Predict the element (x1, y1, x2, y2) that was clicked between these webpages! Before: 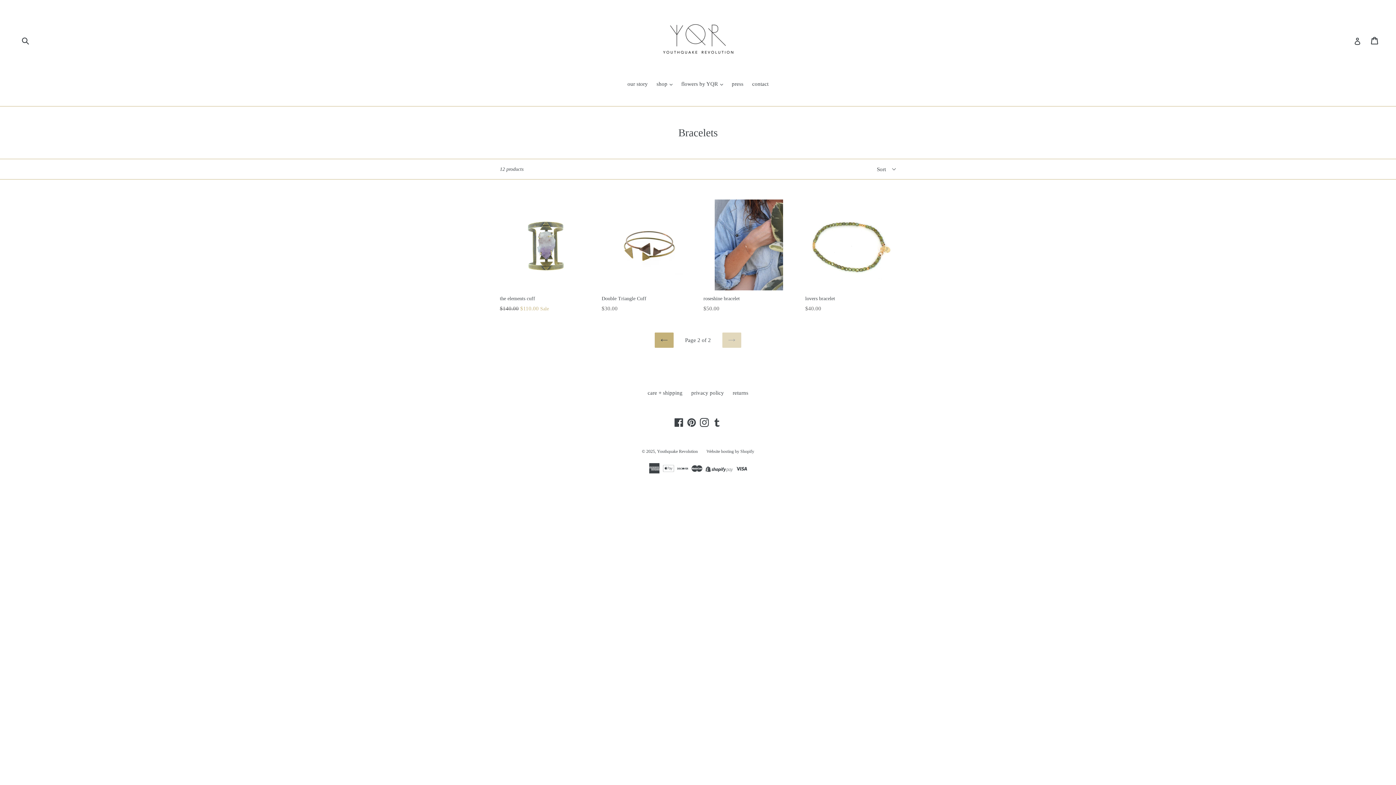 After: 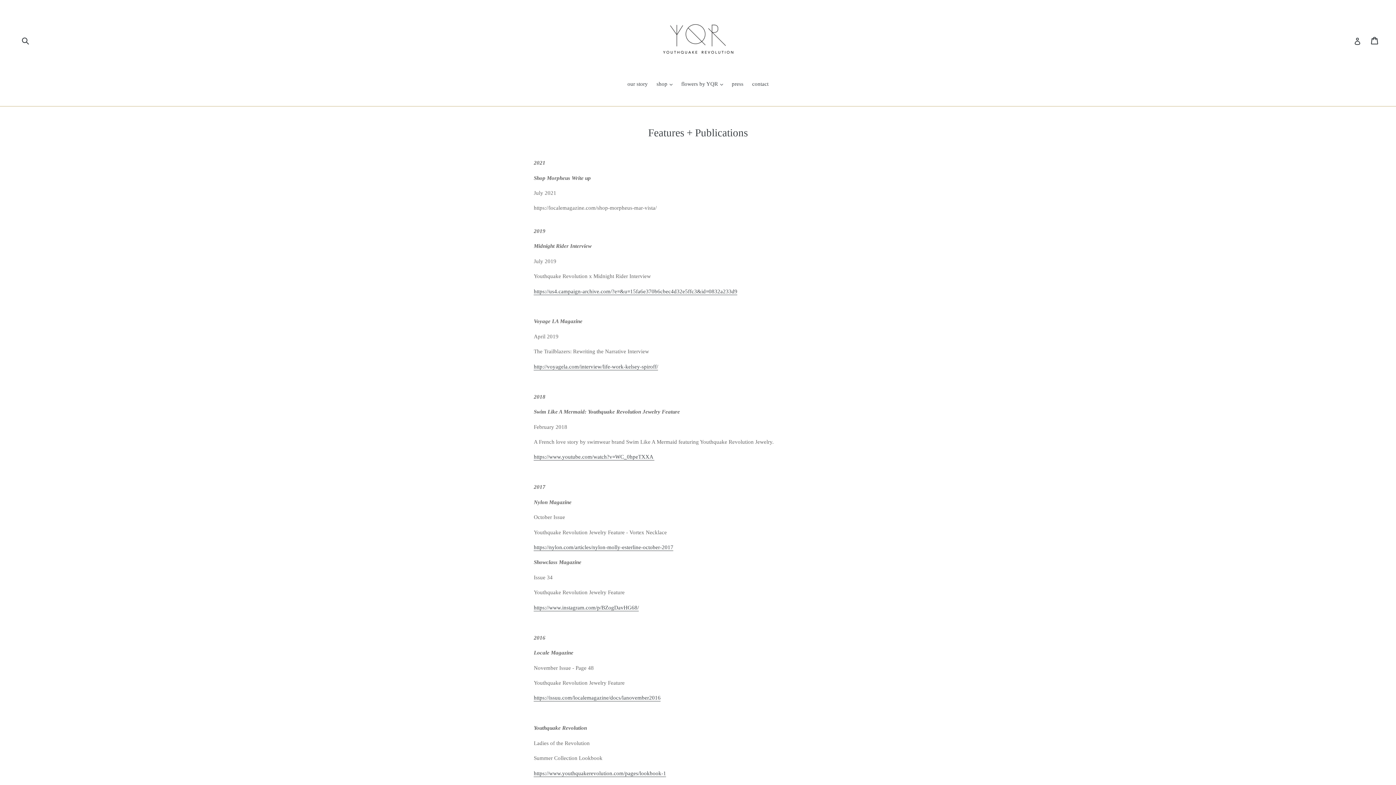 Action: label: press bbox: (728, 80, 747, 89)